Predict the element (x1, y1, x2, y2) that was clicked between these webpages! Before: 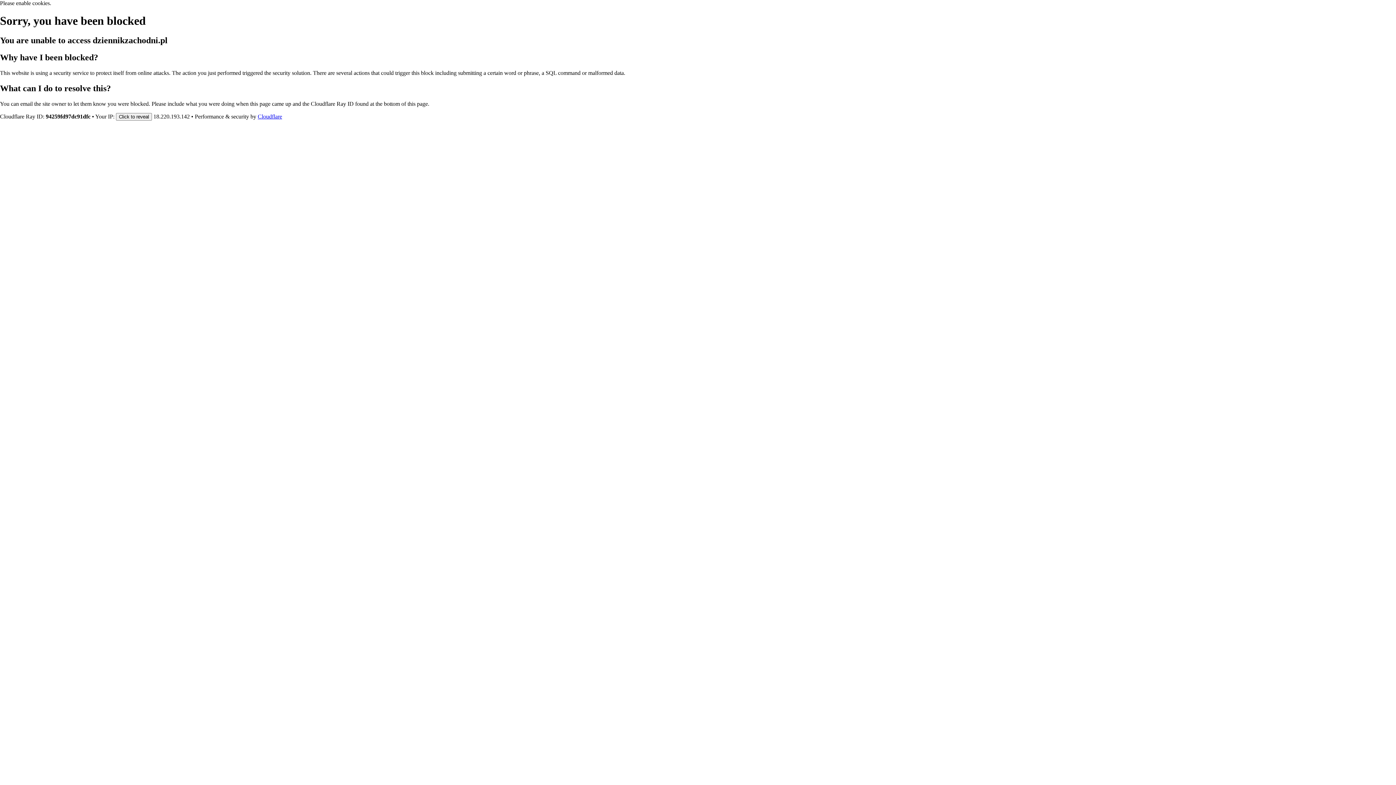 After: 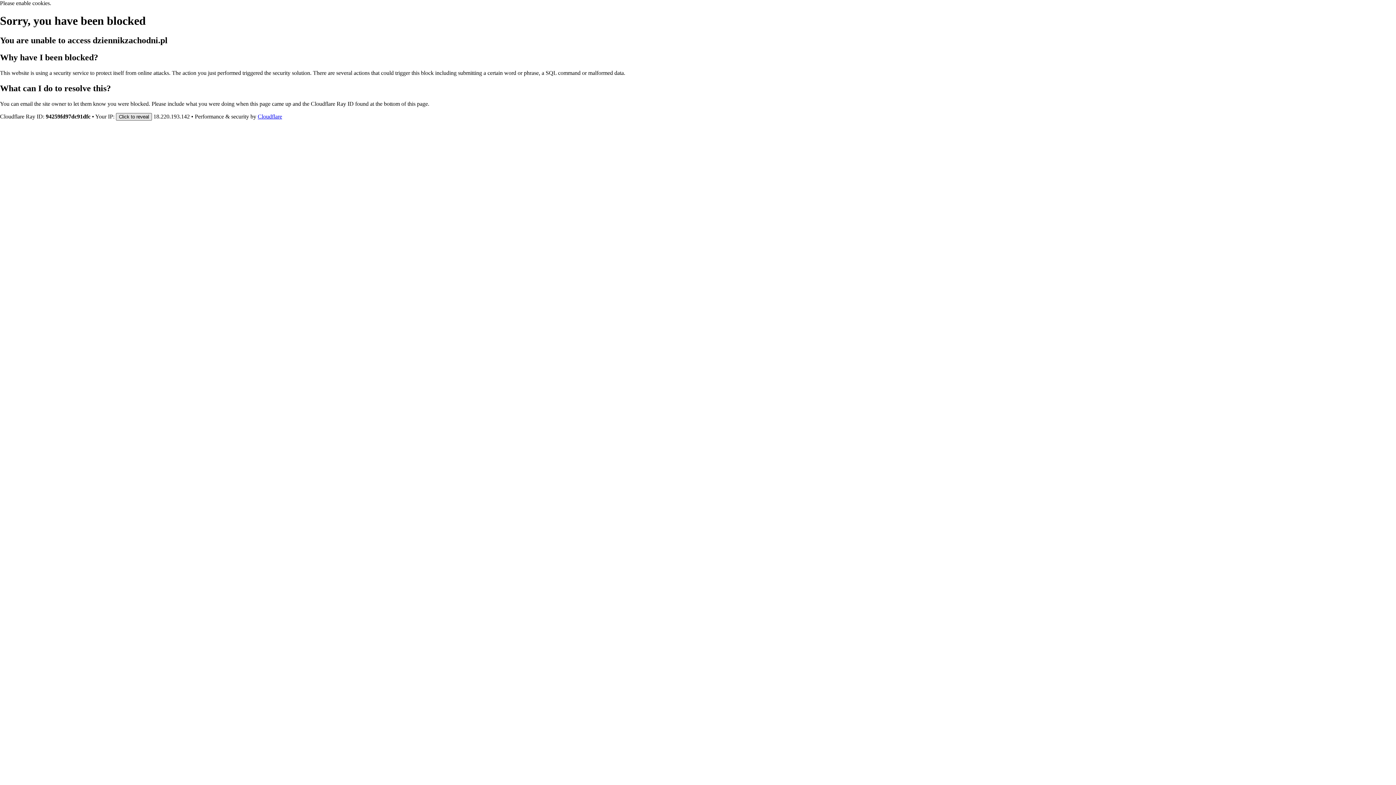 Action: bbox: (116, 112, 152, 120) label: Click to reveal